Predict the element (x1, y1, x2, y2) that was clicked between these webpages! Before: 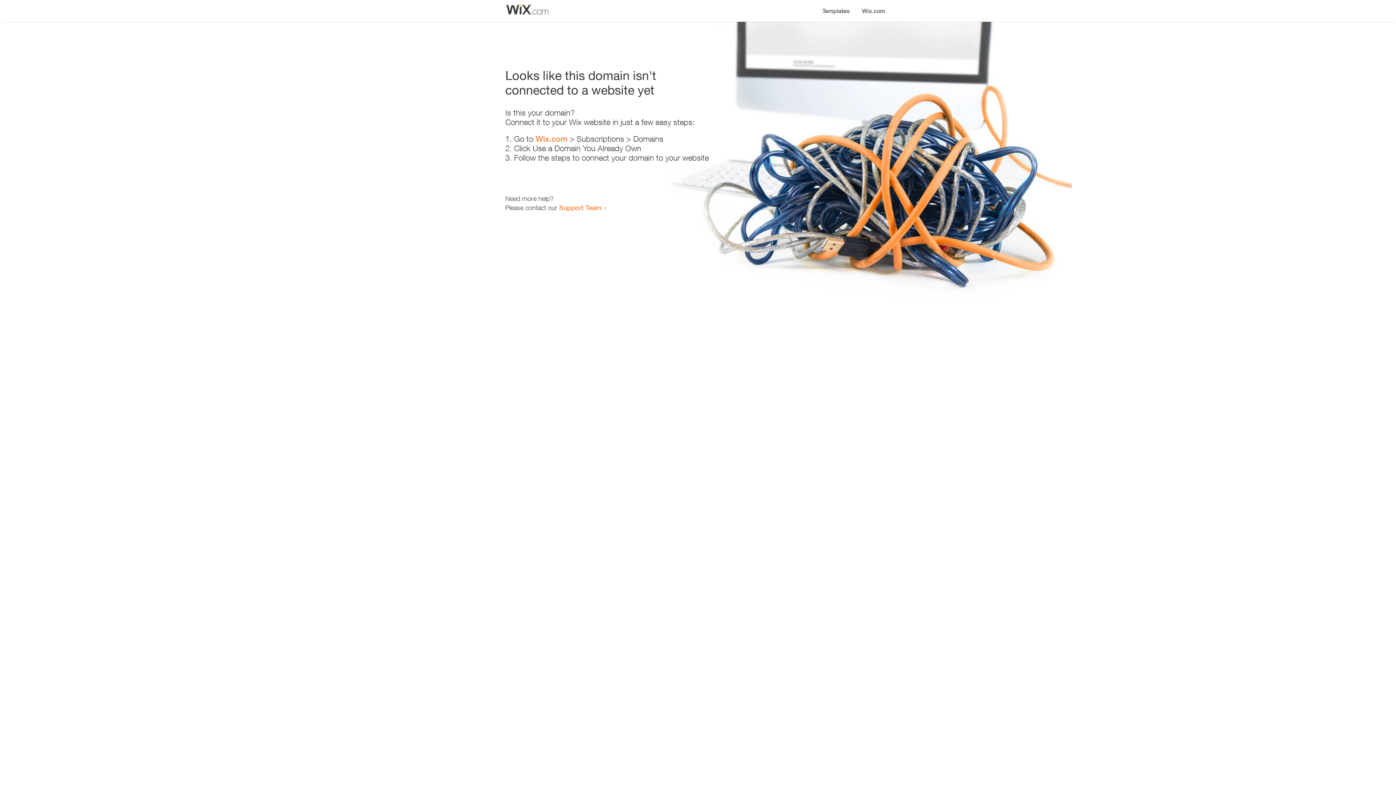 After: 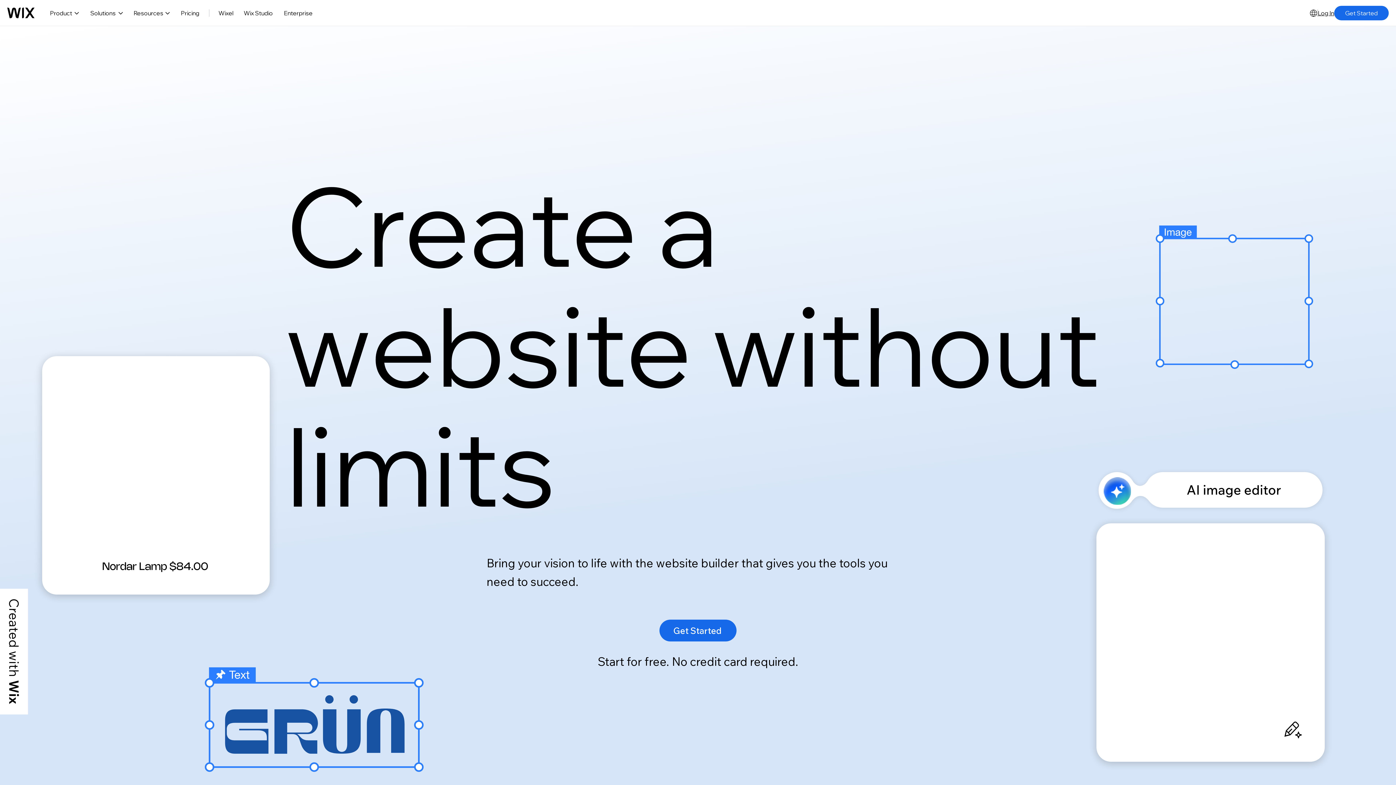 Action: label: Wix.com bbox: (535, 134, 567, 143)